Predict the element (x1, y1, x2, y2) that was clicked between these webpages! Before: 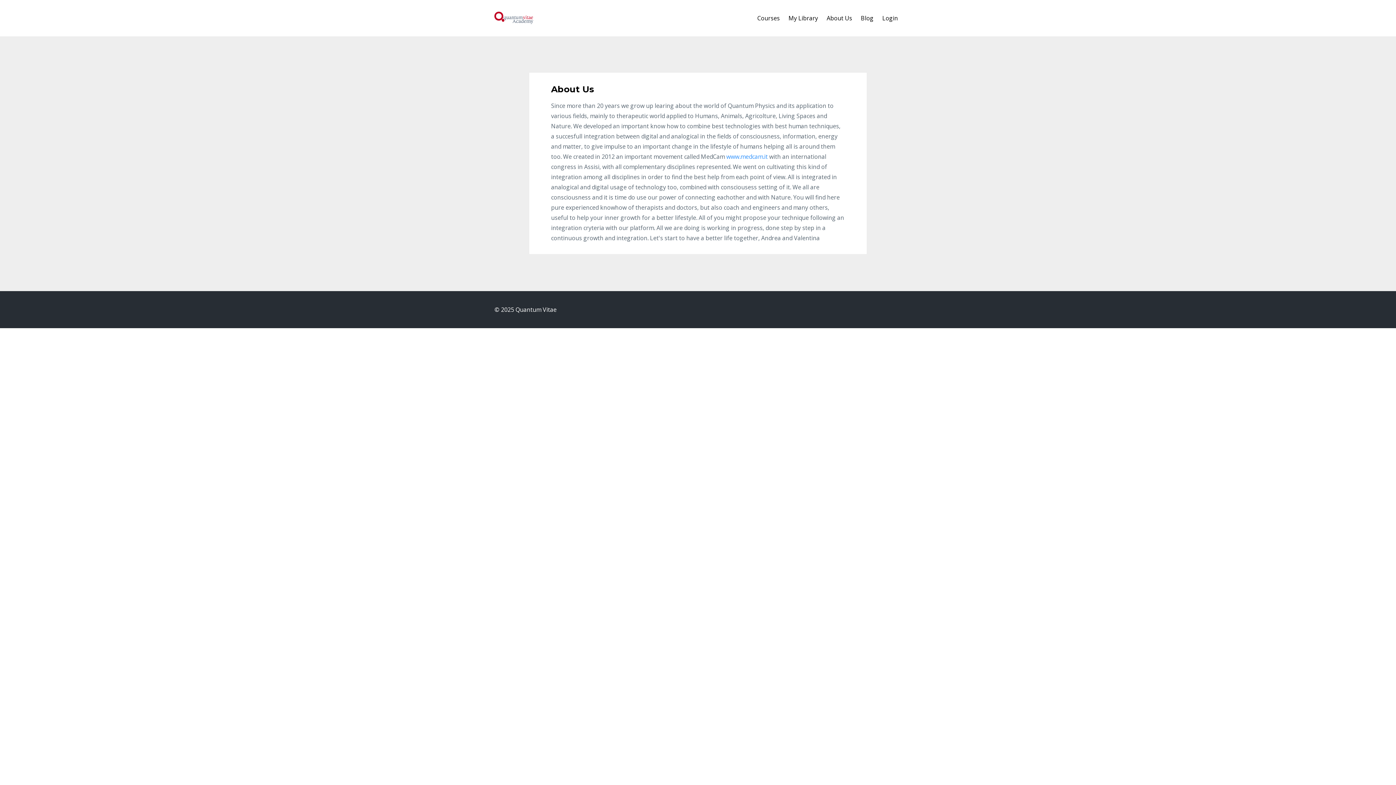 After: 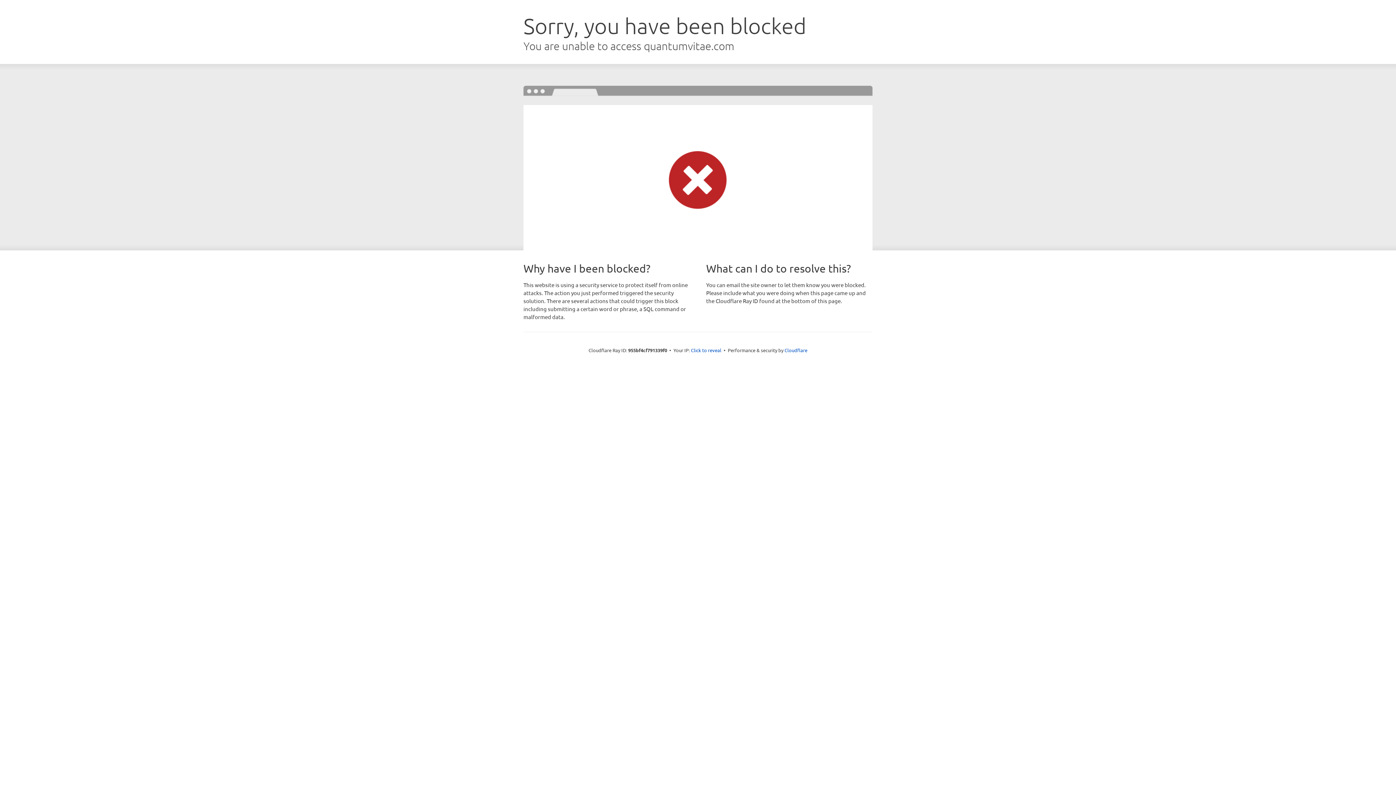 Action: bbox: (882, 10, 898, 25) label: Login